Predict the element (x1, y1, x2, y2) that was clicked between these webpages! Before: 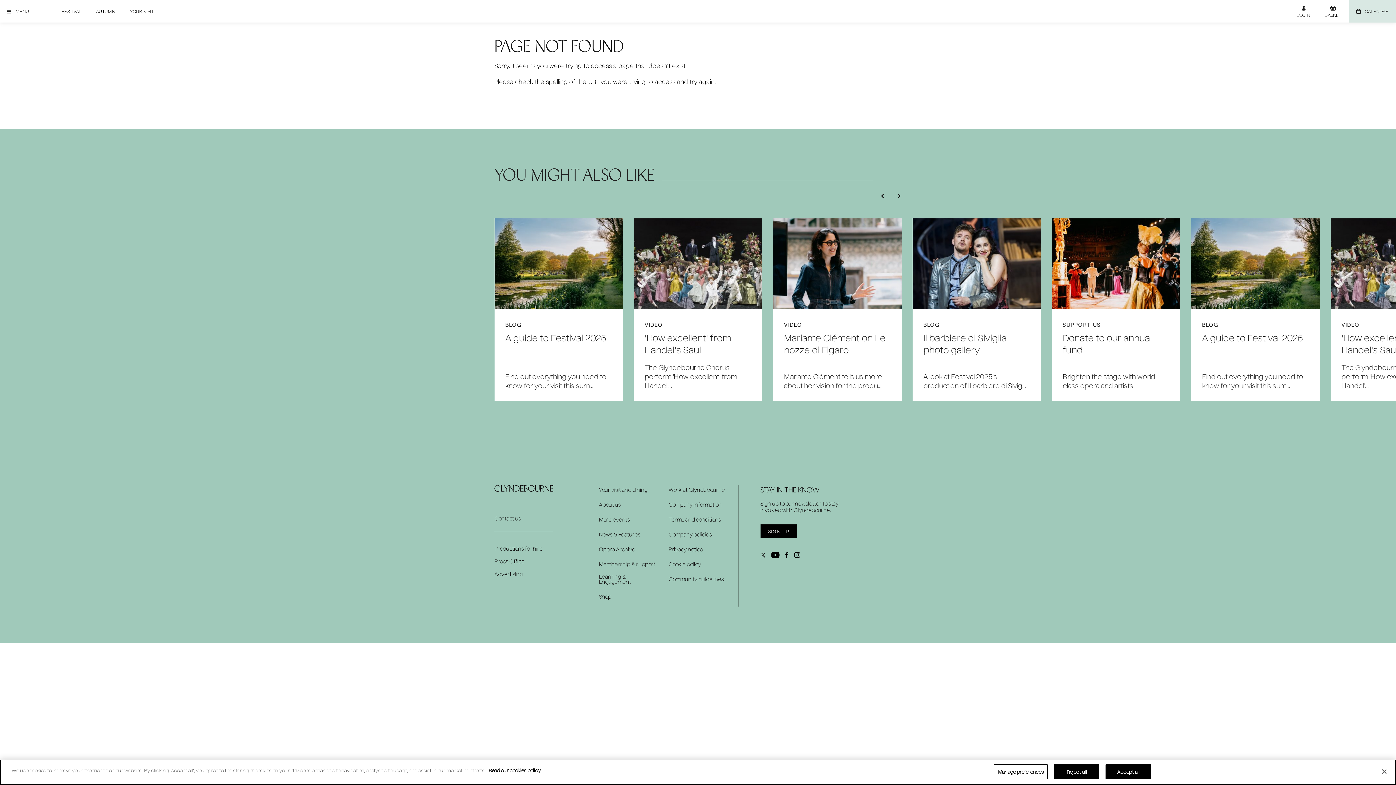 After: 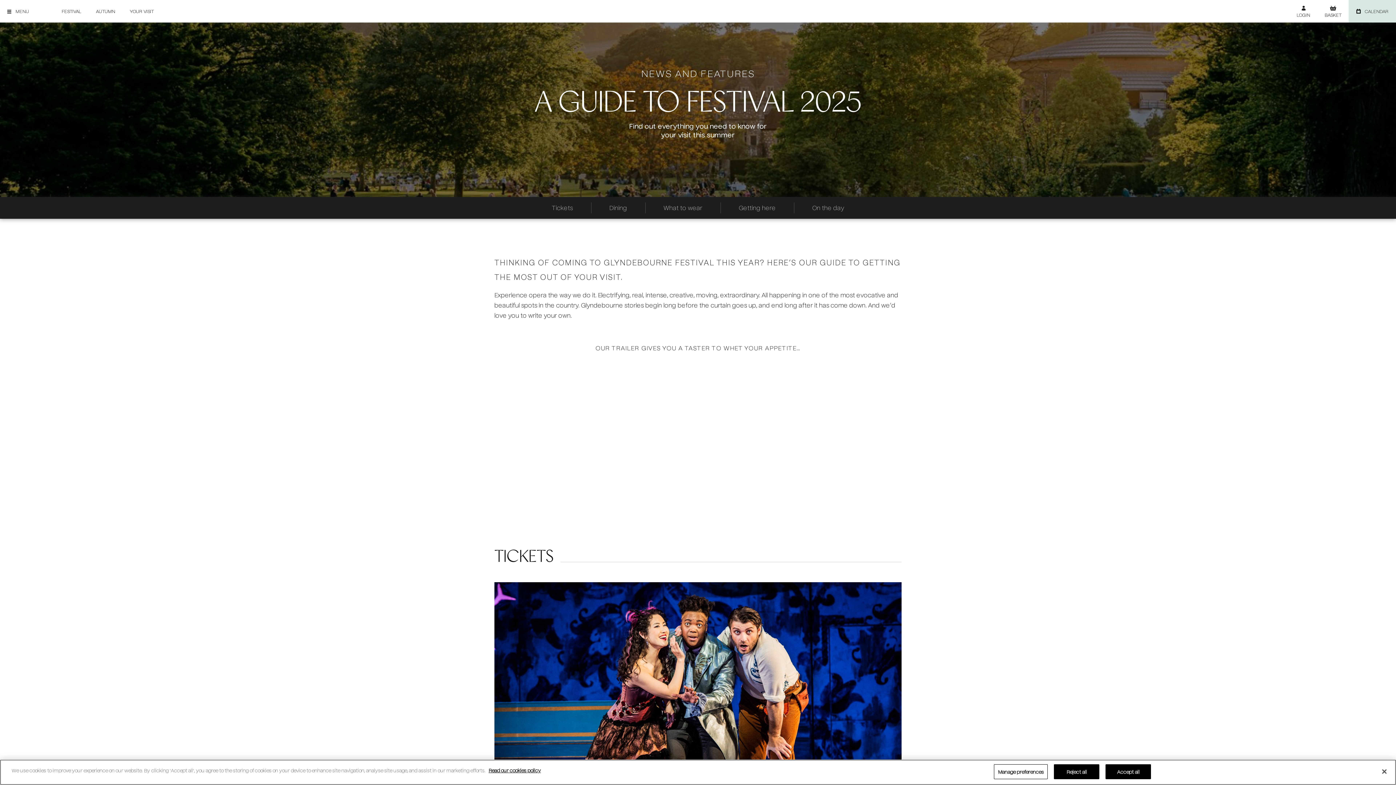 Action: bbox: (505, 332, 606, 343) label: A guide to Festival 2025